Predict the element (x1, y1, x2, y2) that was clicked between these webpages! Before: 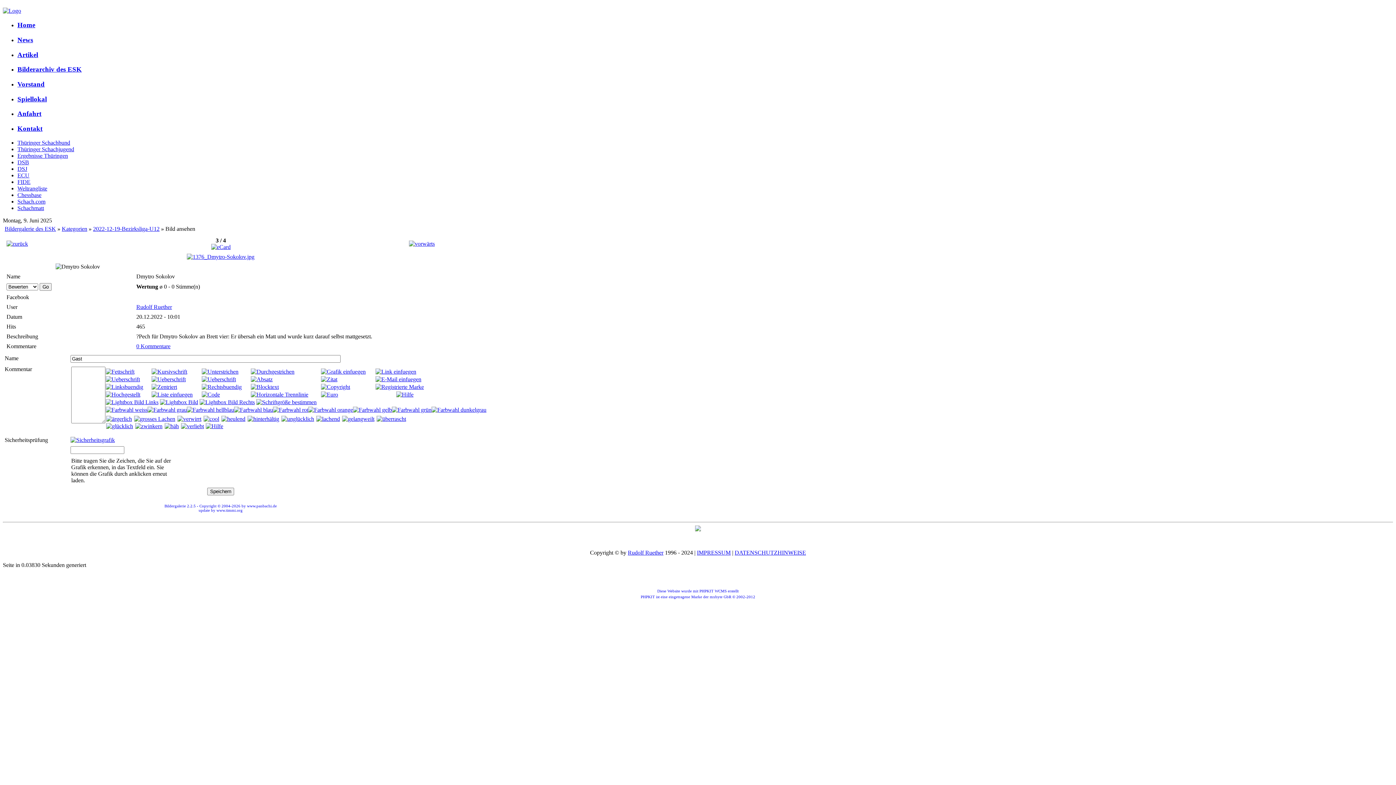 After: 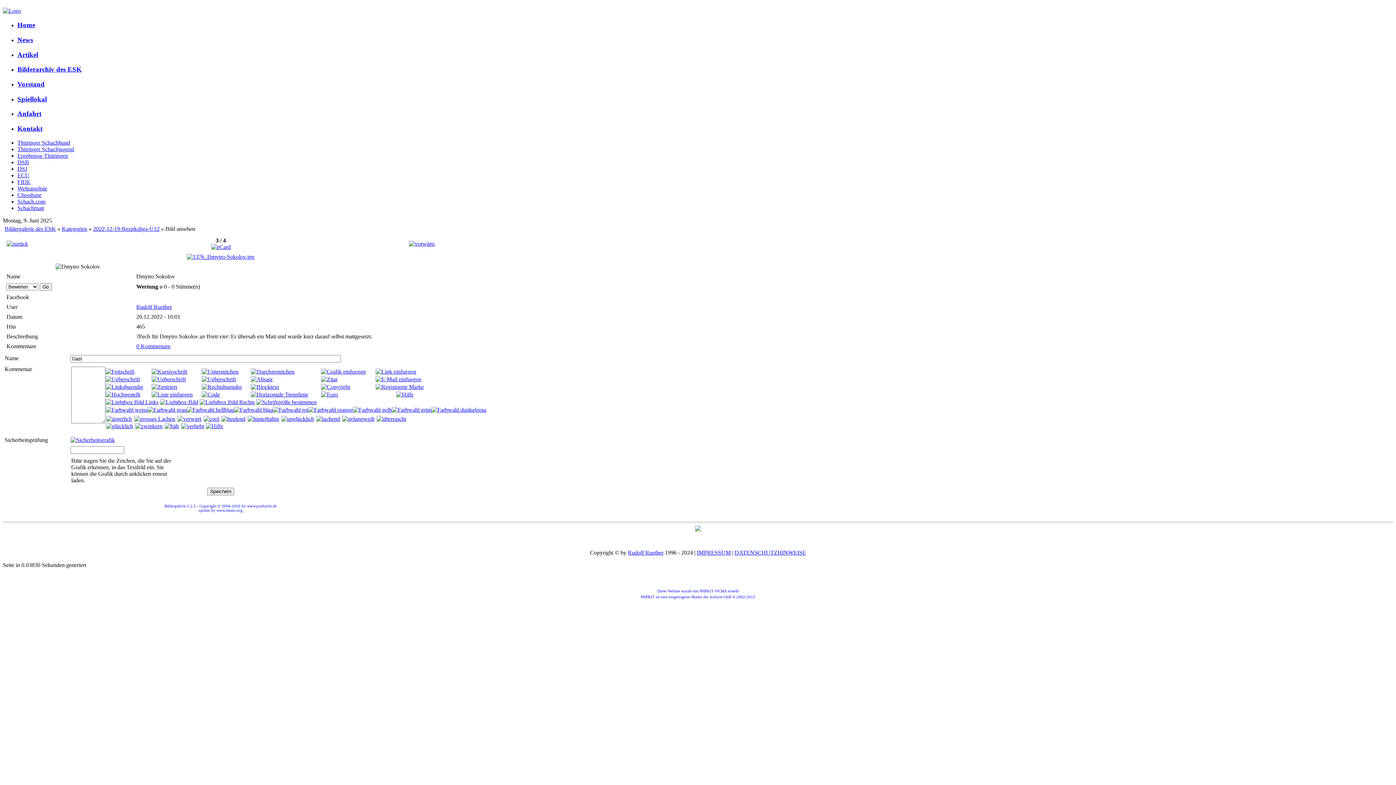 Action: bbox: (201, 368, 238, 374)